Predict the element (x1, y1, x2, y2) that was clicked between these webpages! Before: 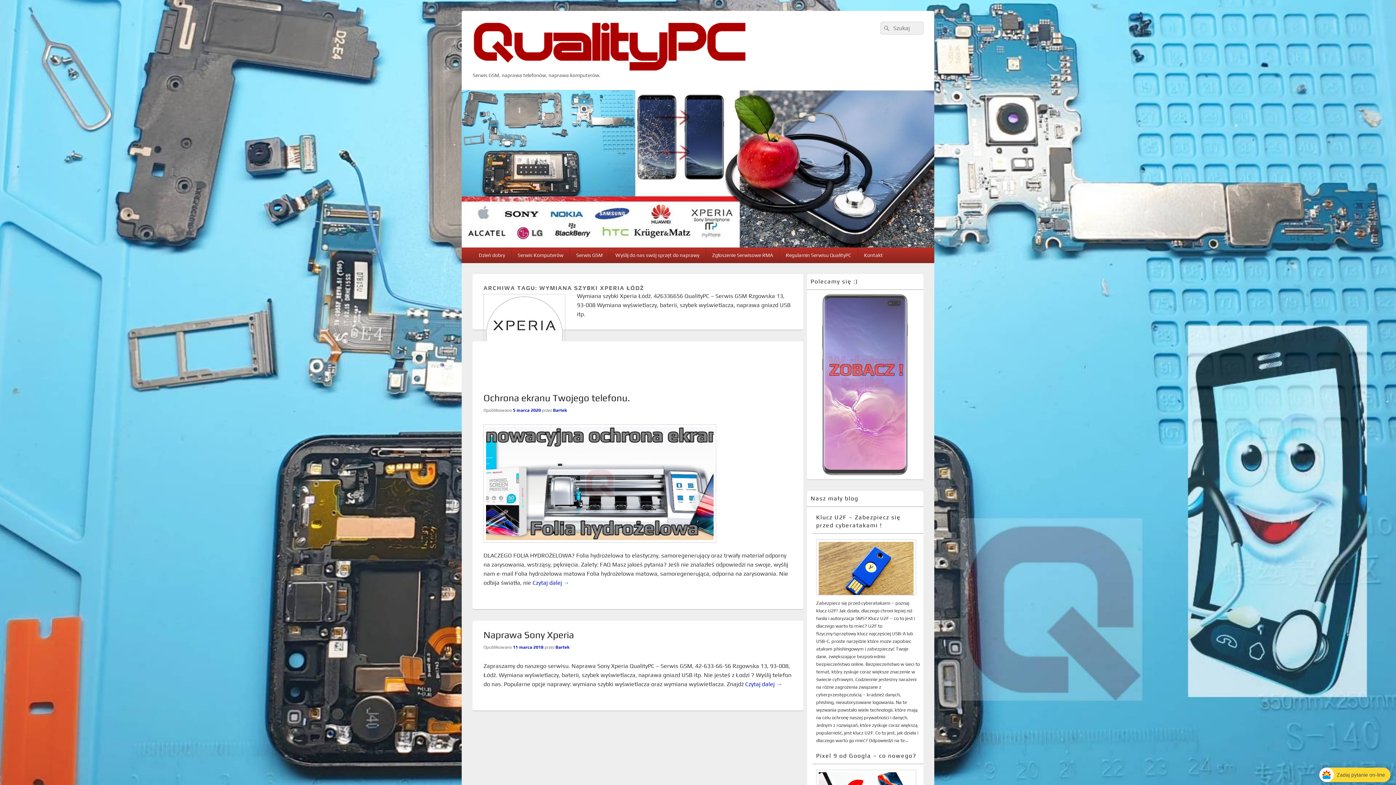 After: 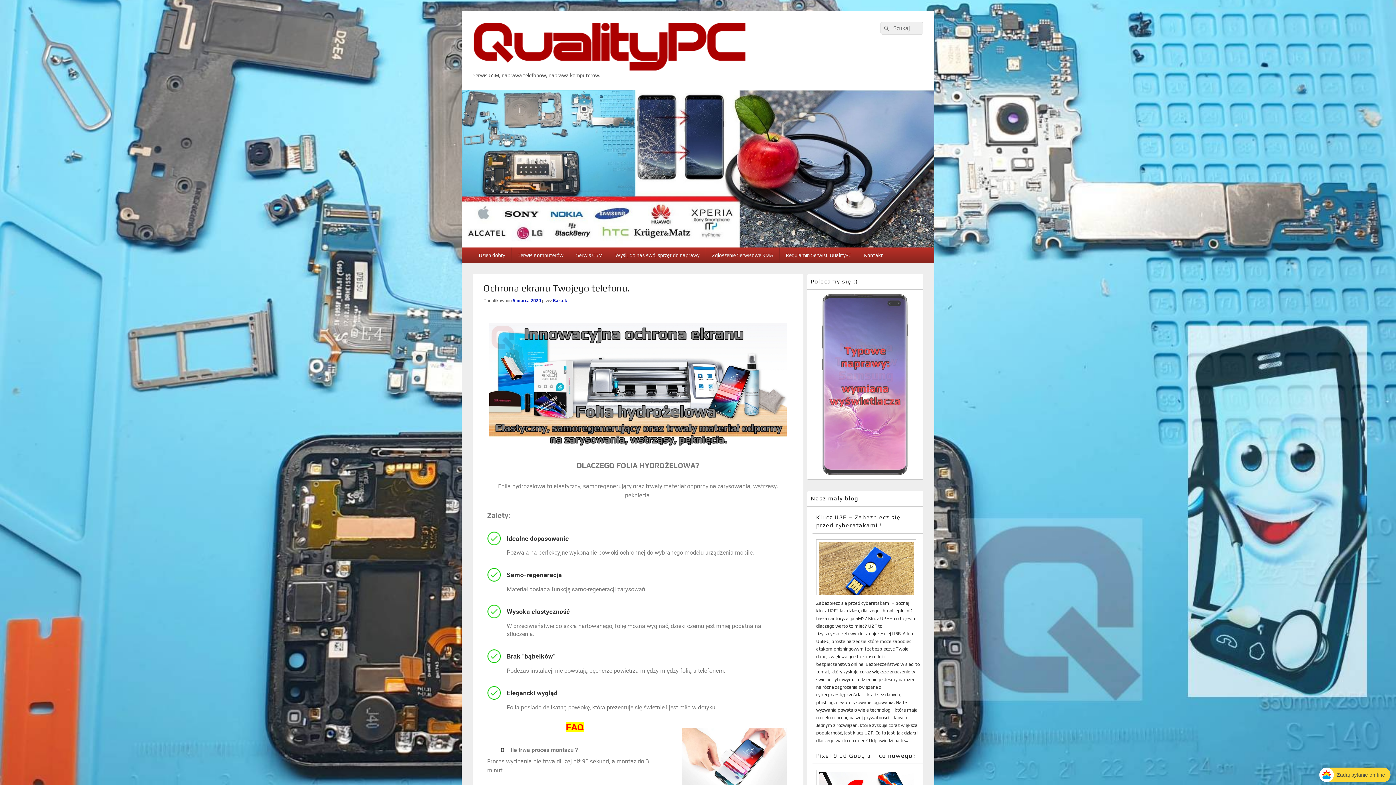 Action: bbox: (513, 407, 541, 412) label: 5 marca 2020